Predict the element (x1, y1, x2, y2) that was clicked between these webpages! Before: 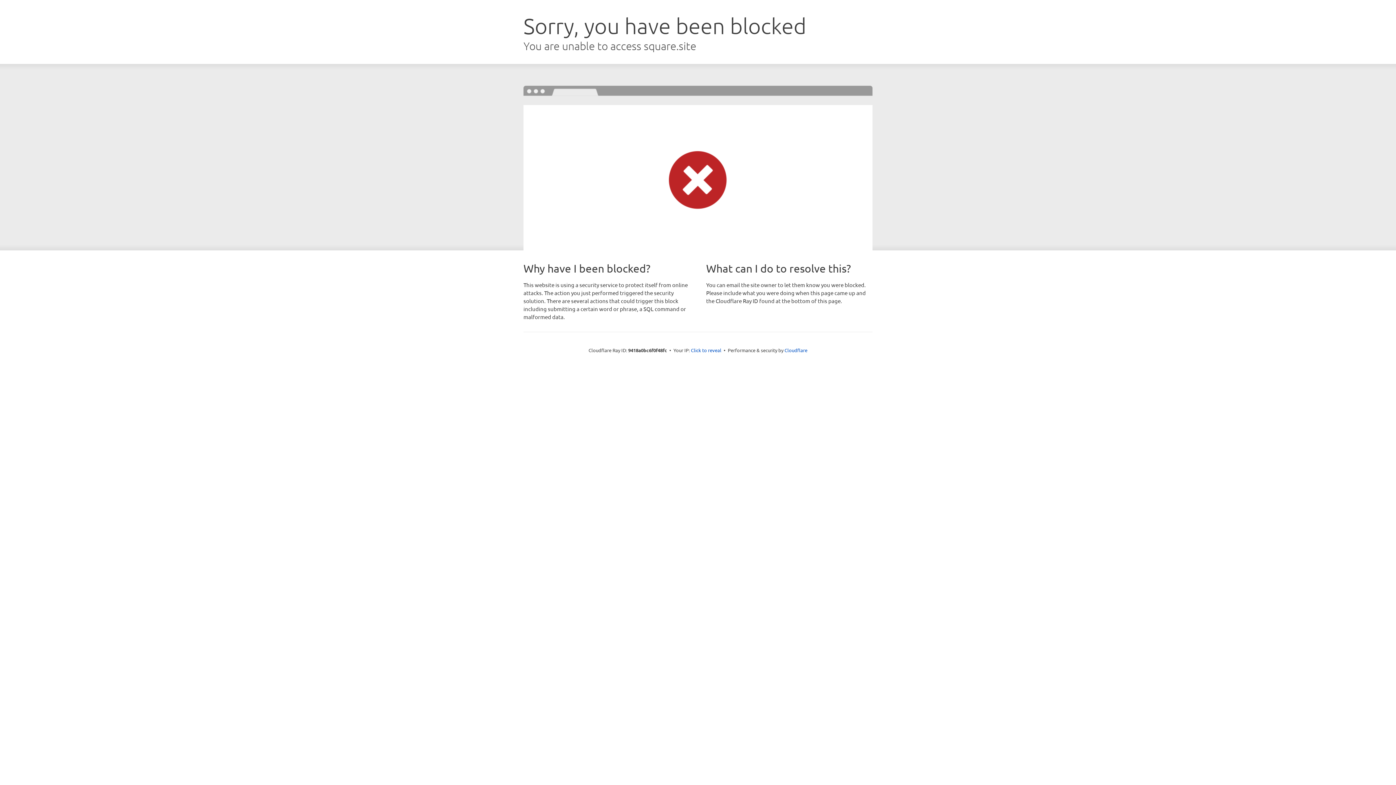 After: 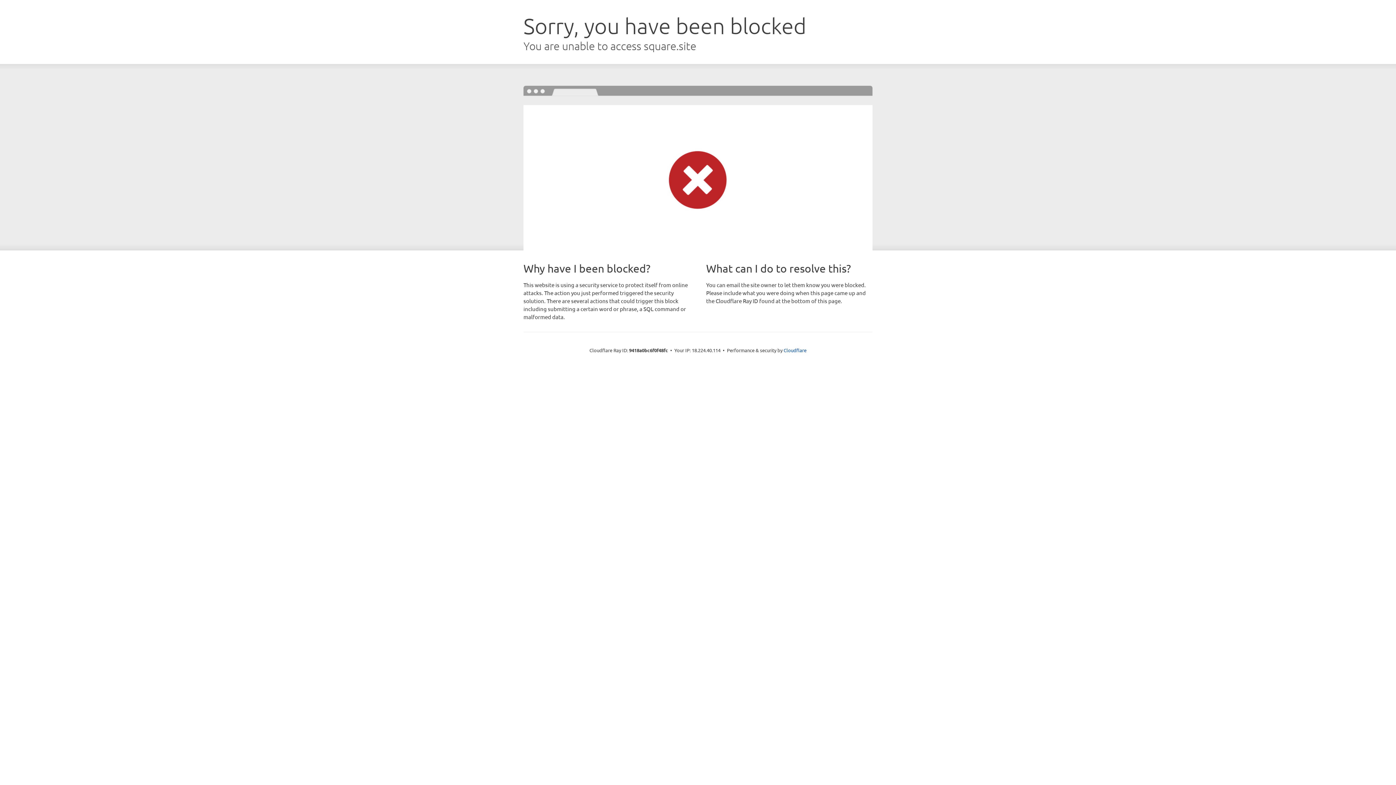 Action: label: Click to reveal bbox: (691, 346, 721, 353)